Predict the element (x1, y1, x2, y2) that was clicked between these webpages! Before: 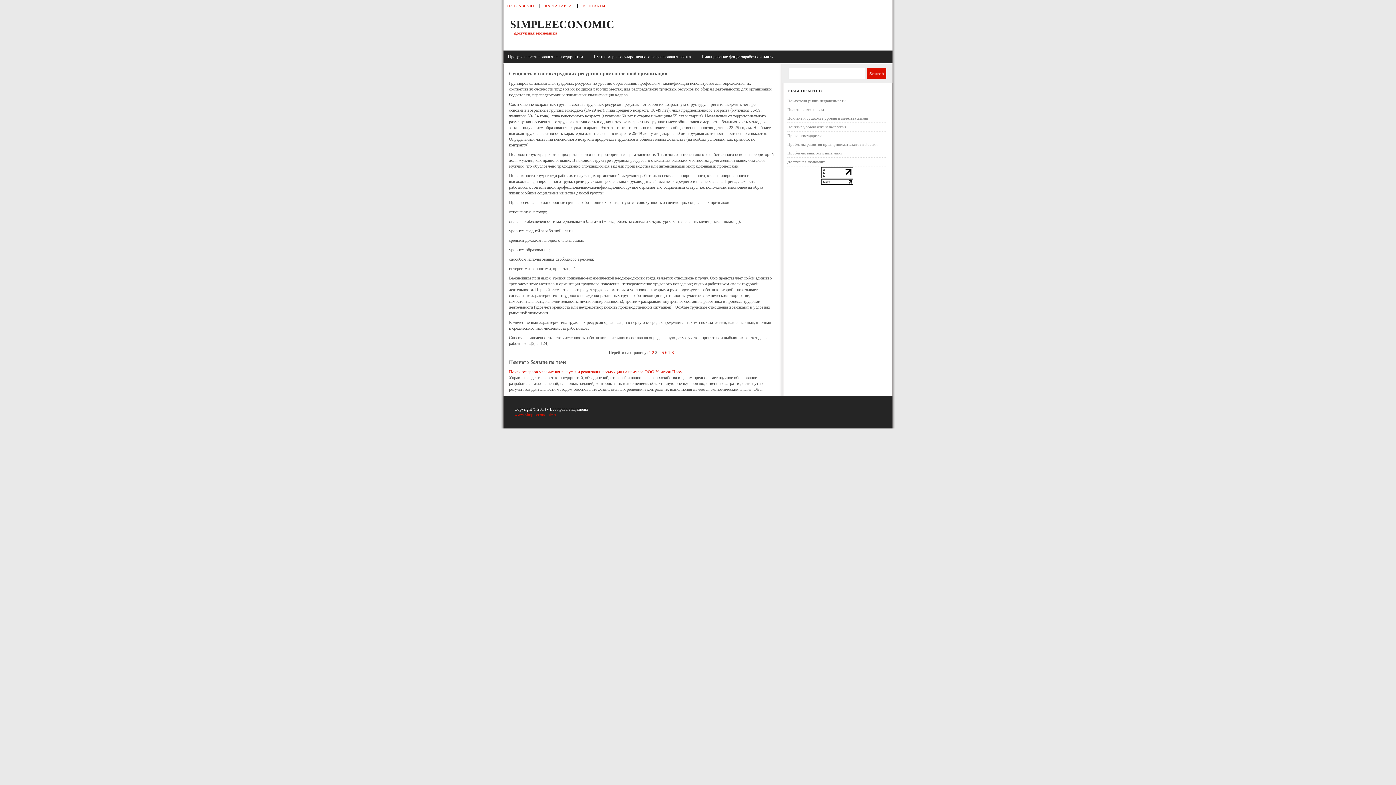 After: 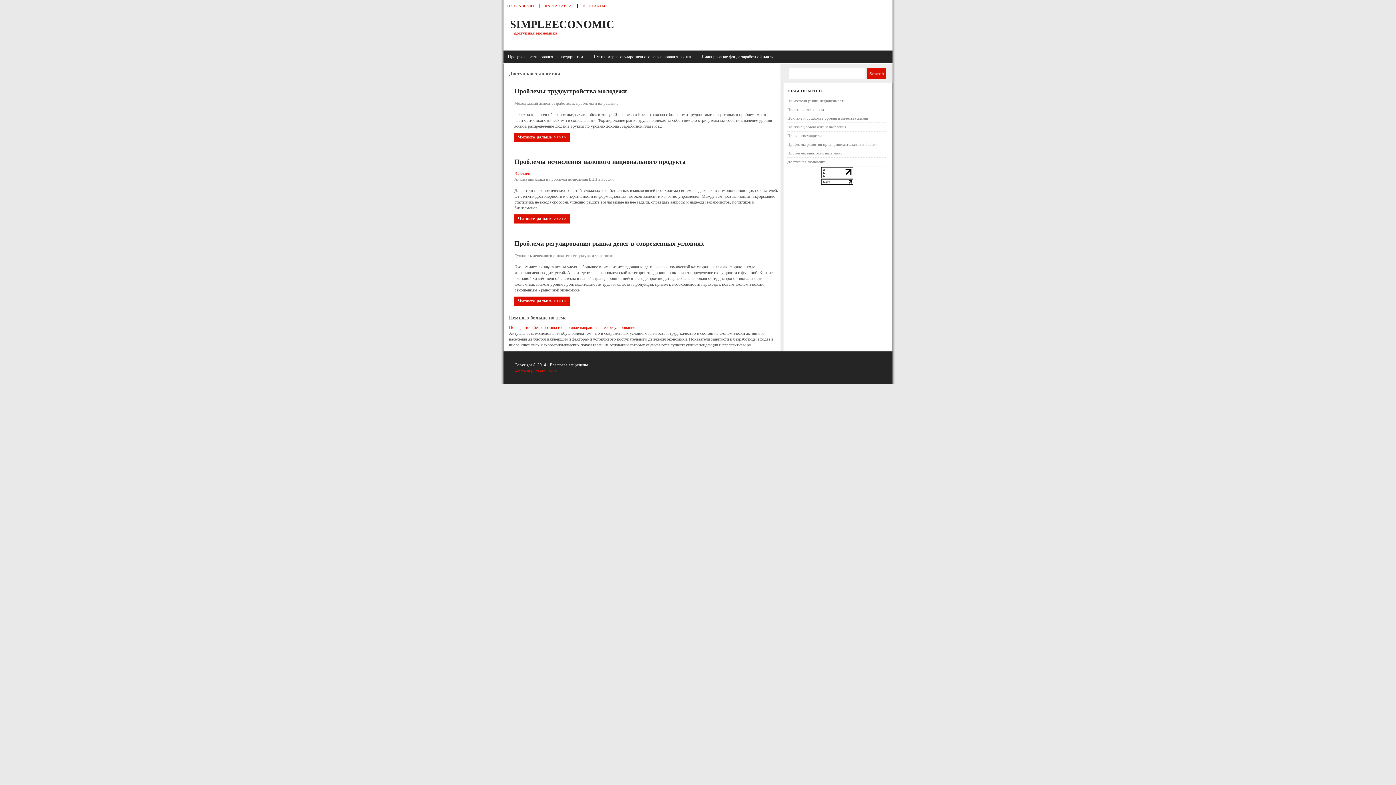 Action: bbox: (866, 67, 886, 79) label: Поиск